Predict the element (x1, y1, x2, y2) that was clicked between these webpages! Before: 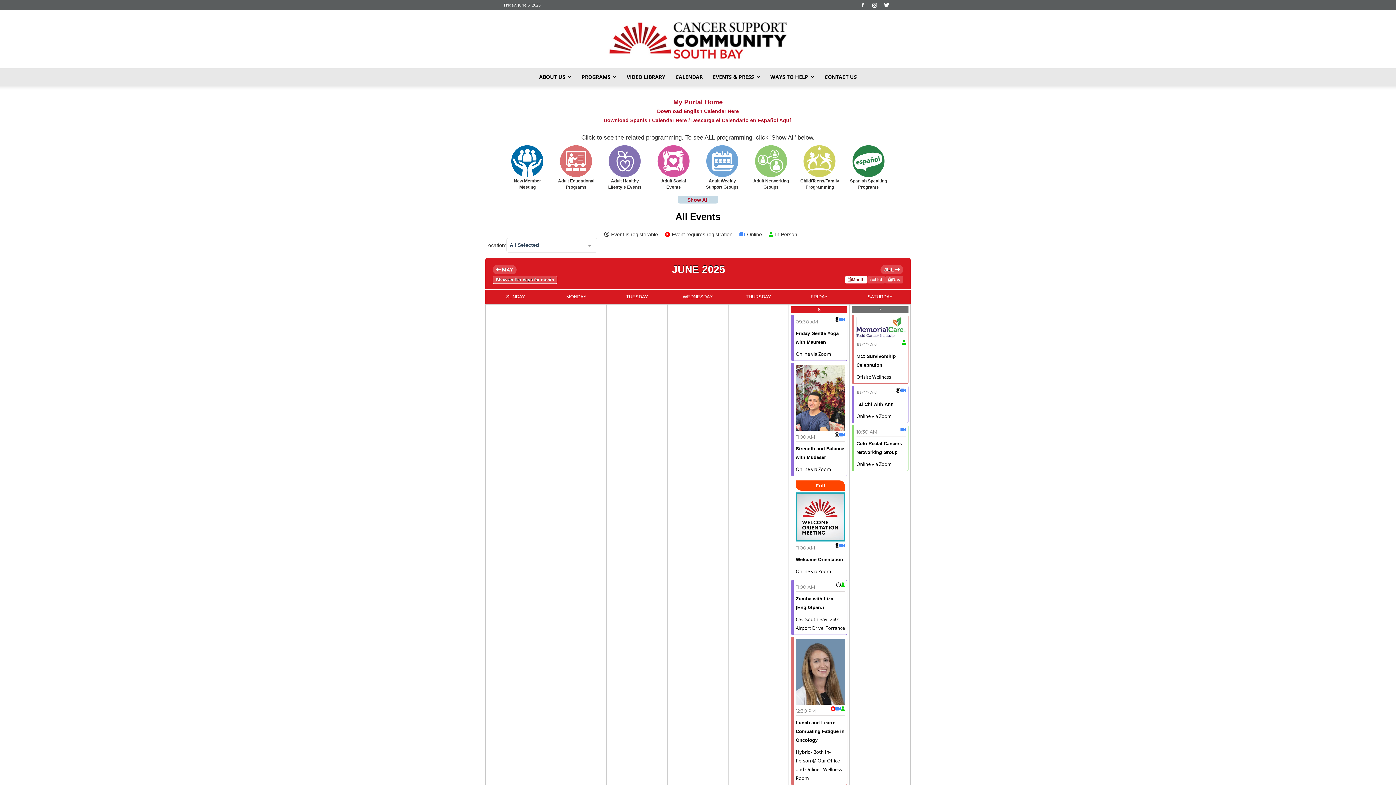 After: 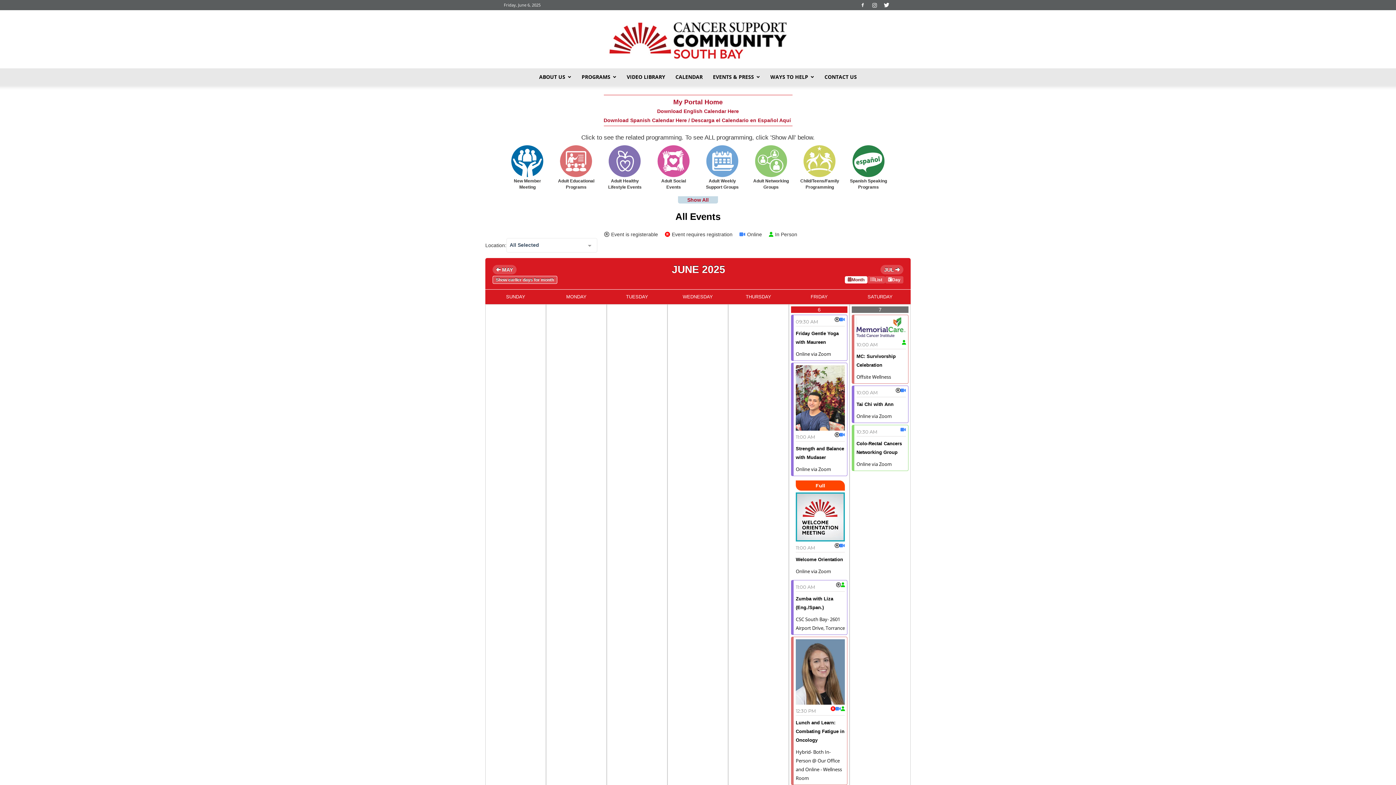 Action: label: CALENDAR bbox: (670, 68, 708, 85)